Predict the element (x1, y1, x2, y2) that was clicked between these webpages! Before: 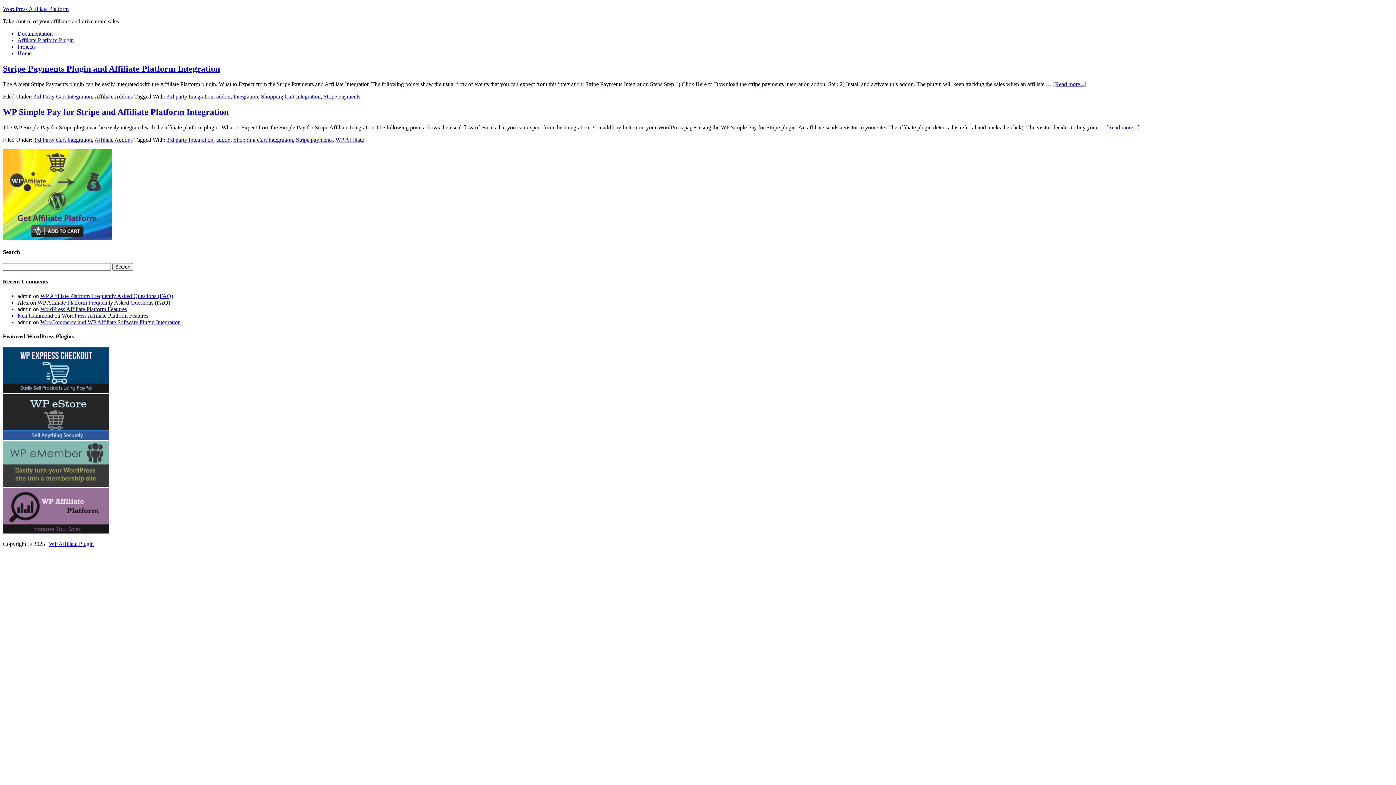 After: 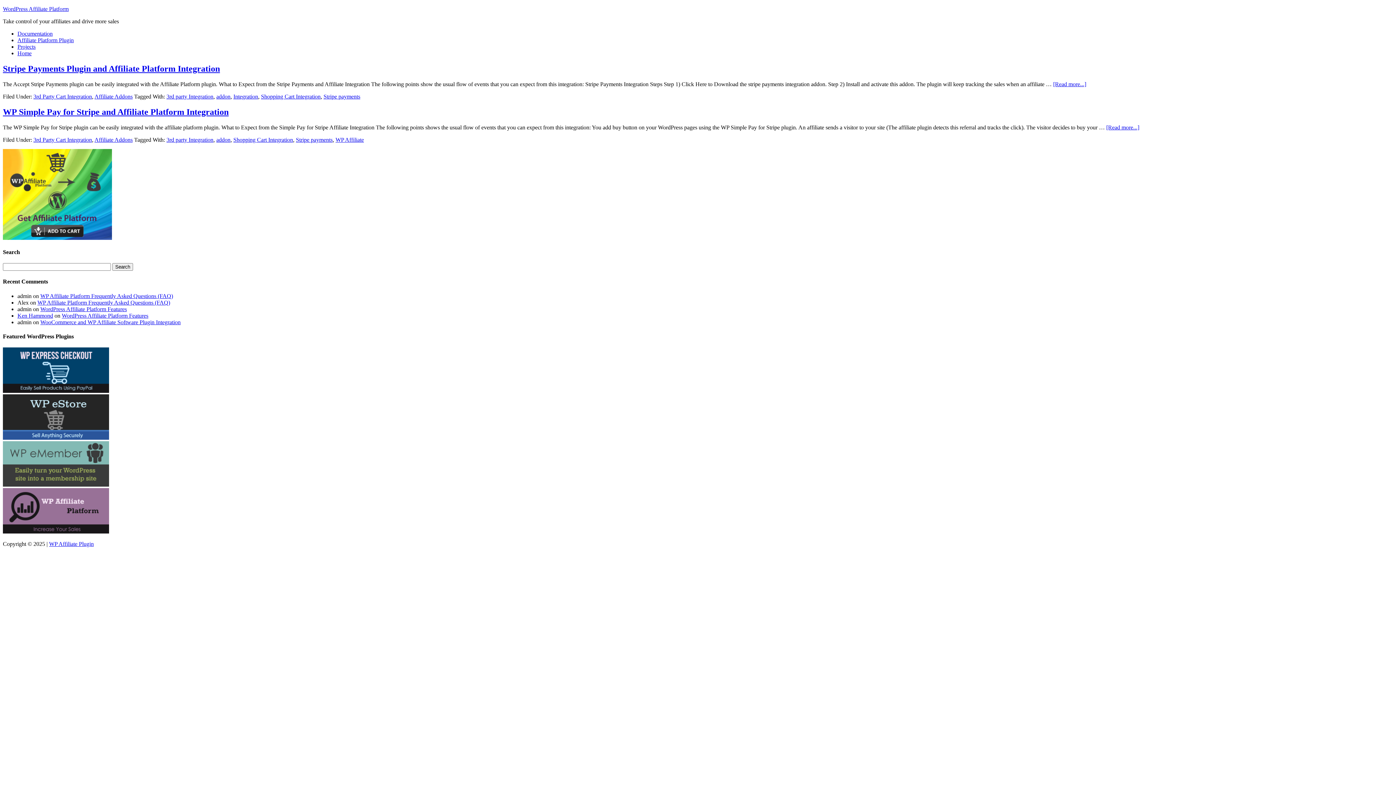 Action: label: Stripe payments bbox: (296, 136, 332, 142)